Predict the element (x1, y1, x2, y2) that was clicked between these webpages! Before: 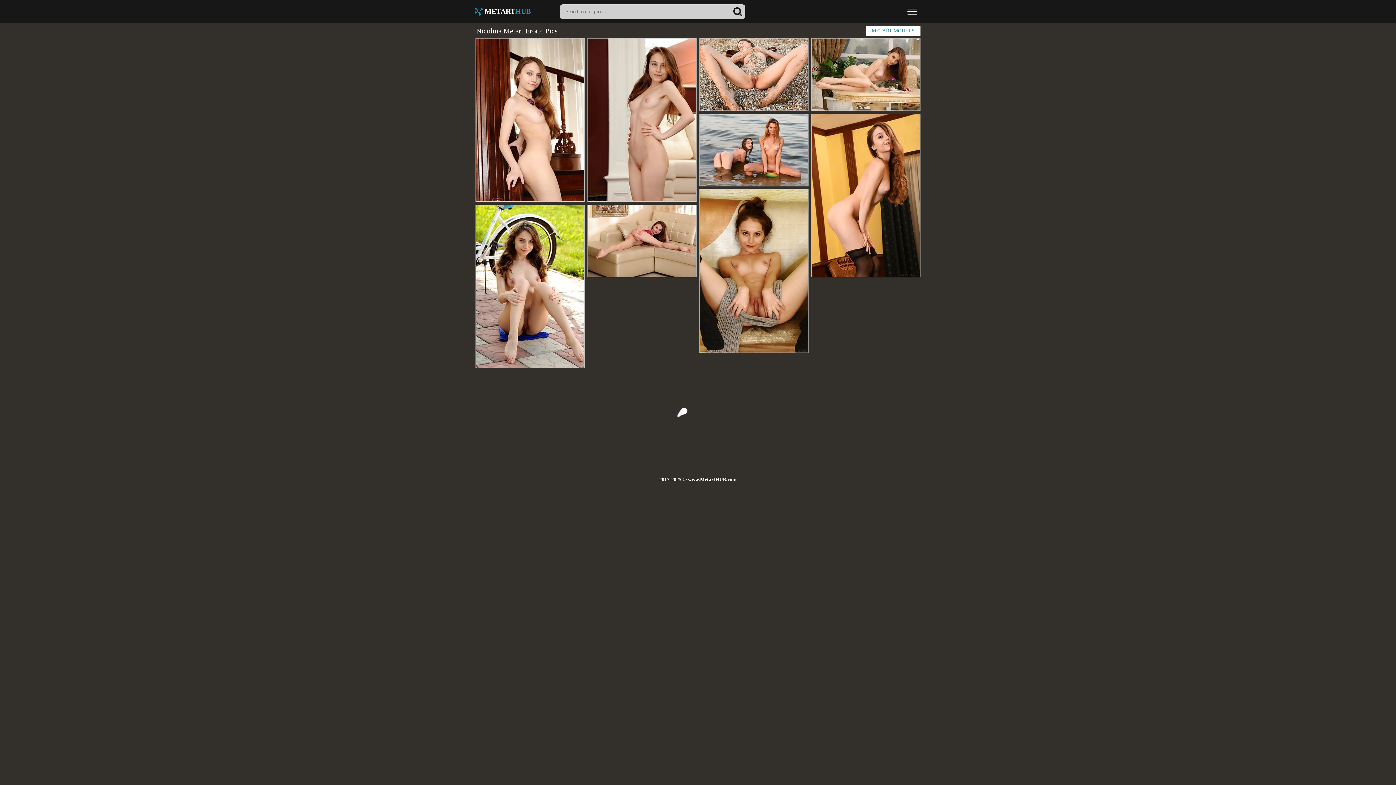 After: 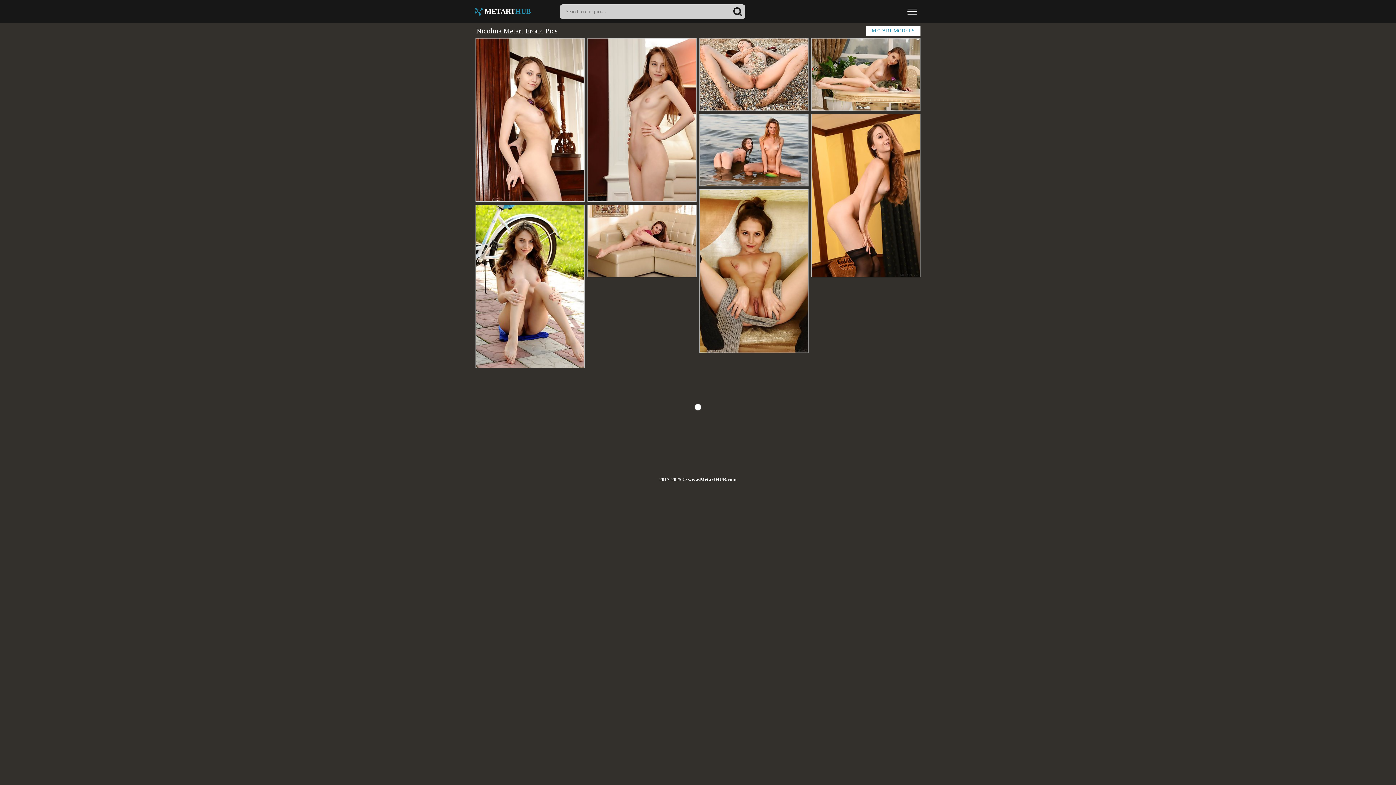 Action: bbox: (475, 38, 584, 201)